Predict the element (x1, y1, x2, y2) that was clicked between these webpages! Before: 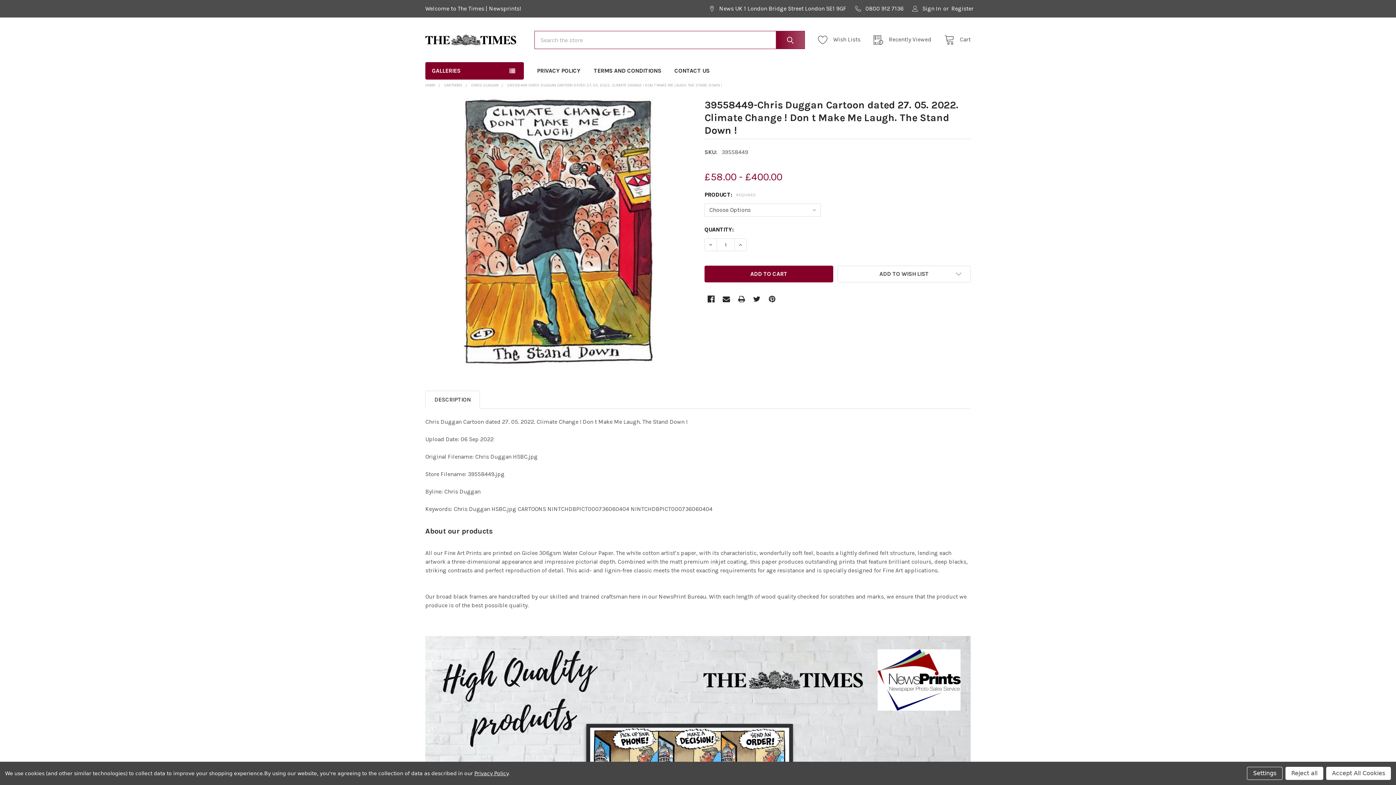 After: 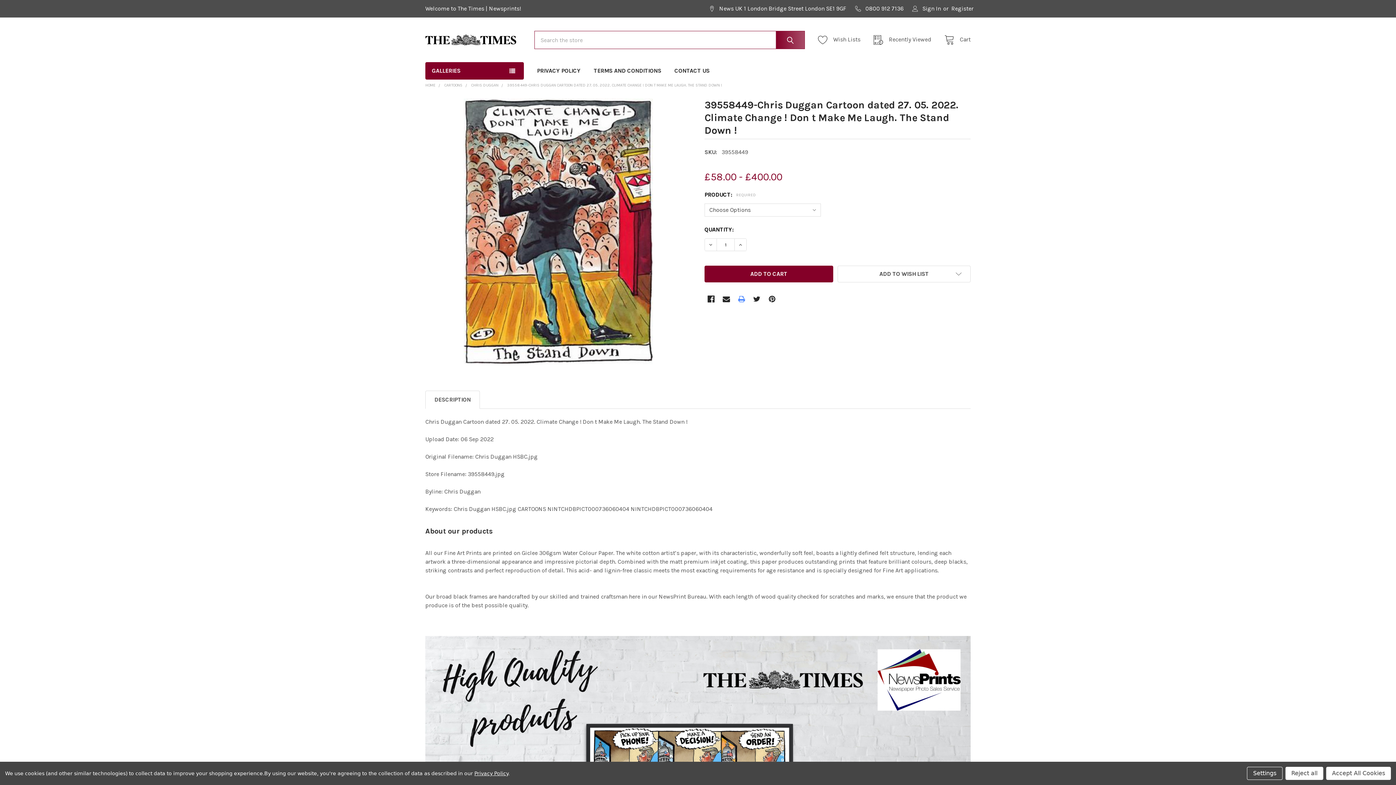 Action: bbox: (735, 292, 748, 305) label: Print 